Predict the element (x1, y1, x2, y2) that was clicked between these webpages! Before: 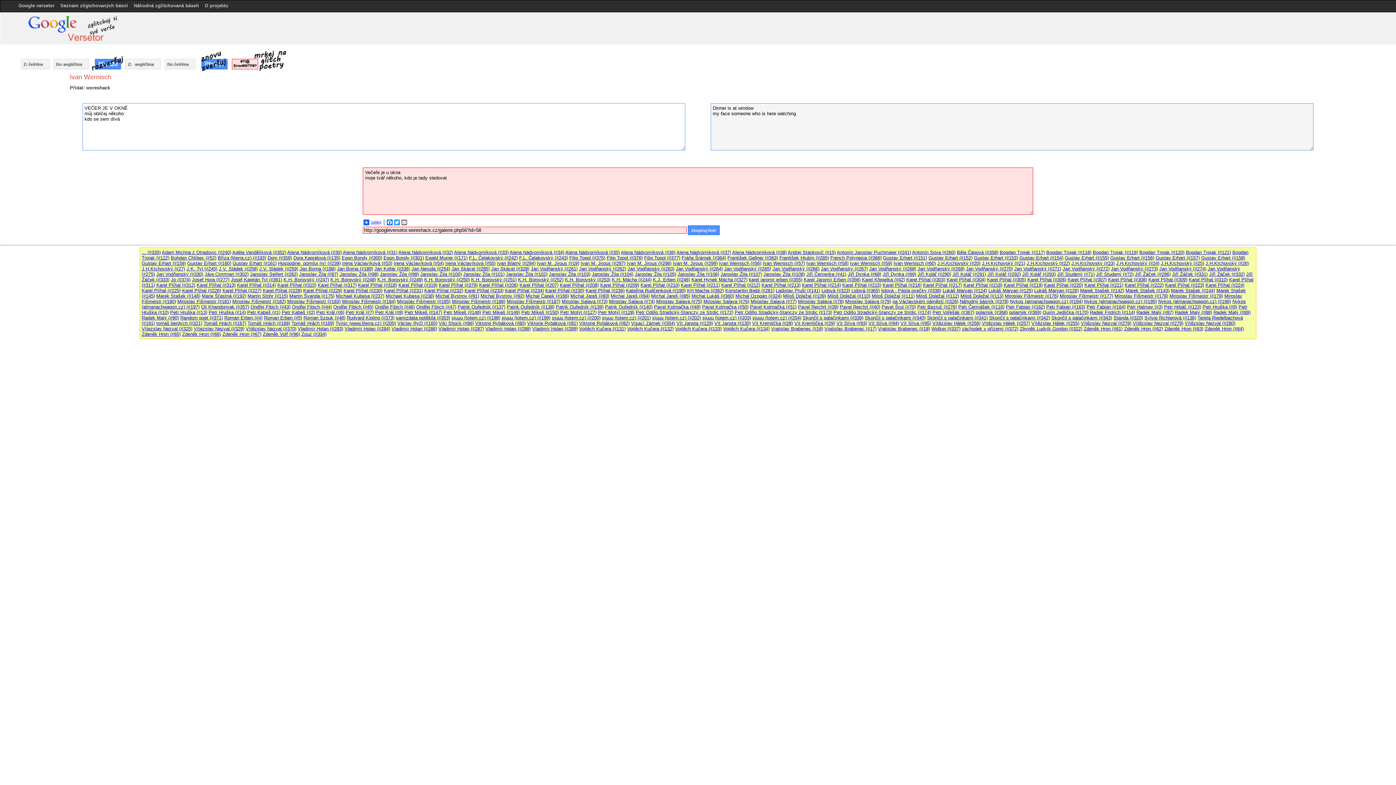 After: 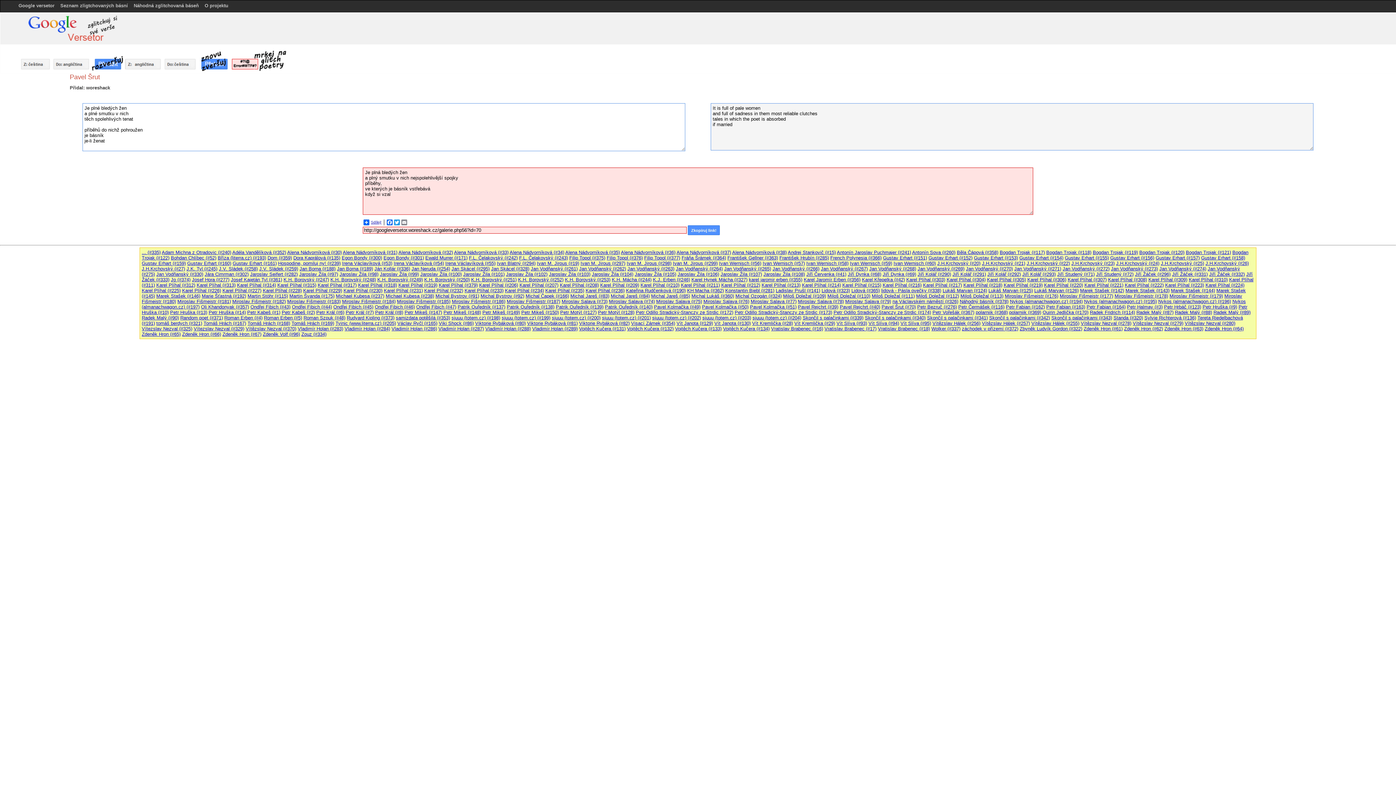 Action: label: Pavel Šrut (#70) bbox: (881, 304, 916, 309)